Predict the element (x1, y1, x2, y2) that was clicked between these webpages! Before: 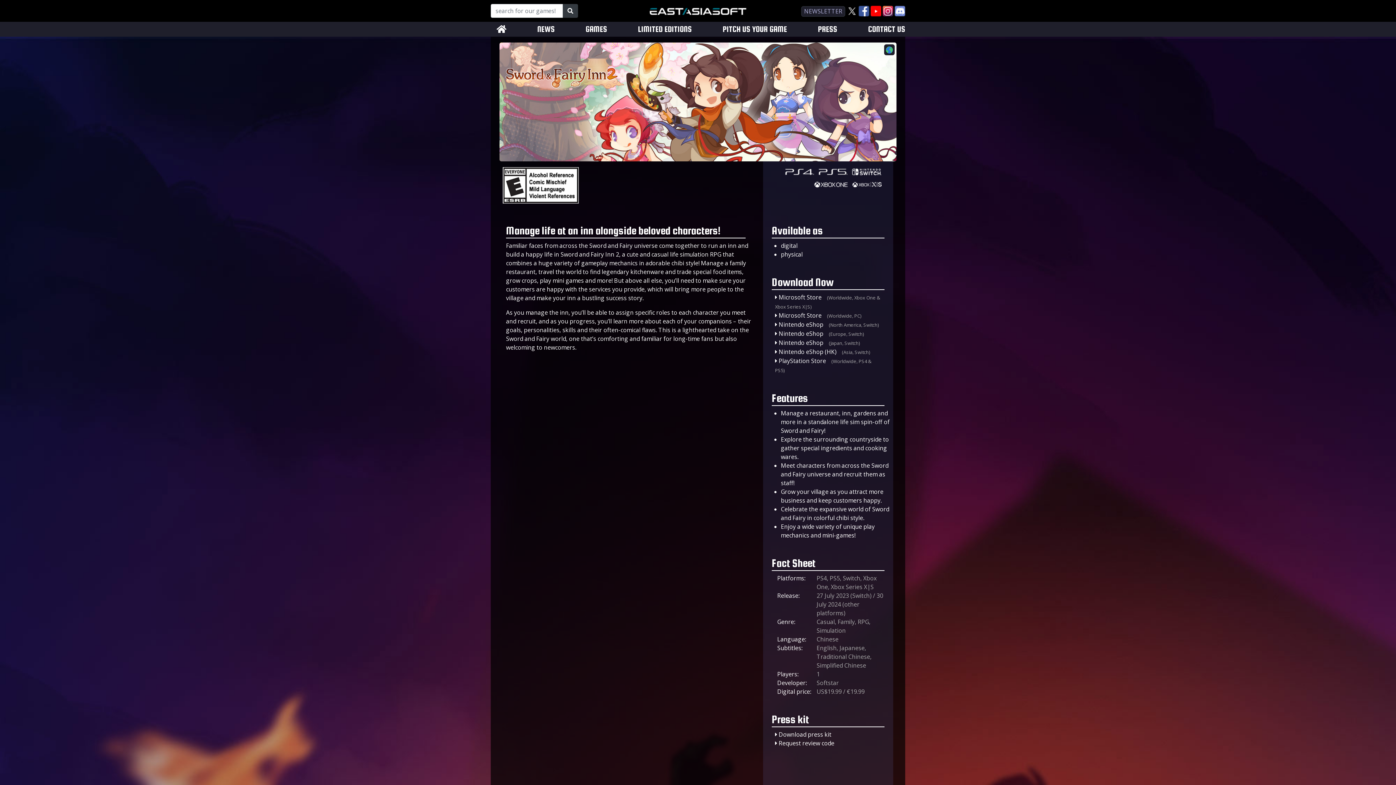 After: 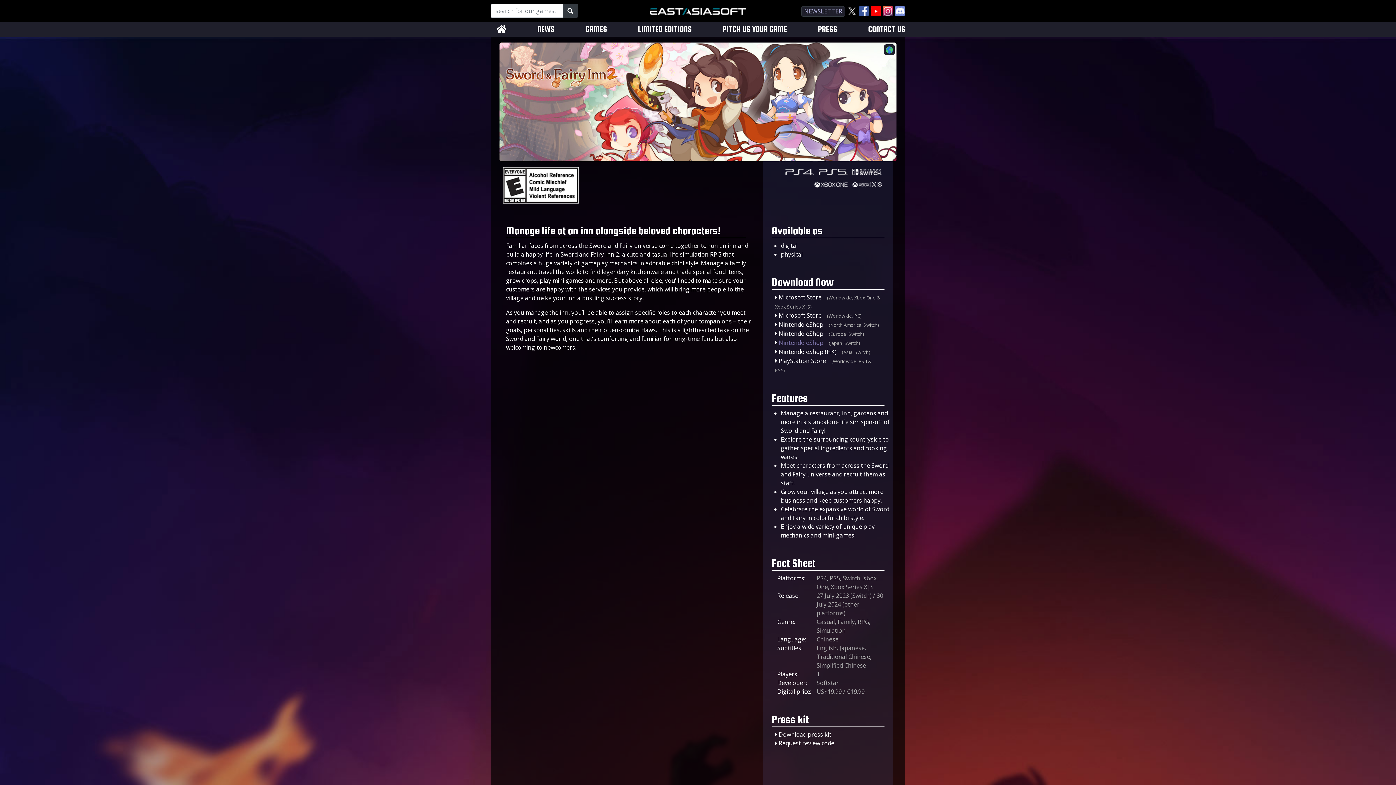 Action: bbox: (778, 338, 823, 346) label: Nintendo eShop